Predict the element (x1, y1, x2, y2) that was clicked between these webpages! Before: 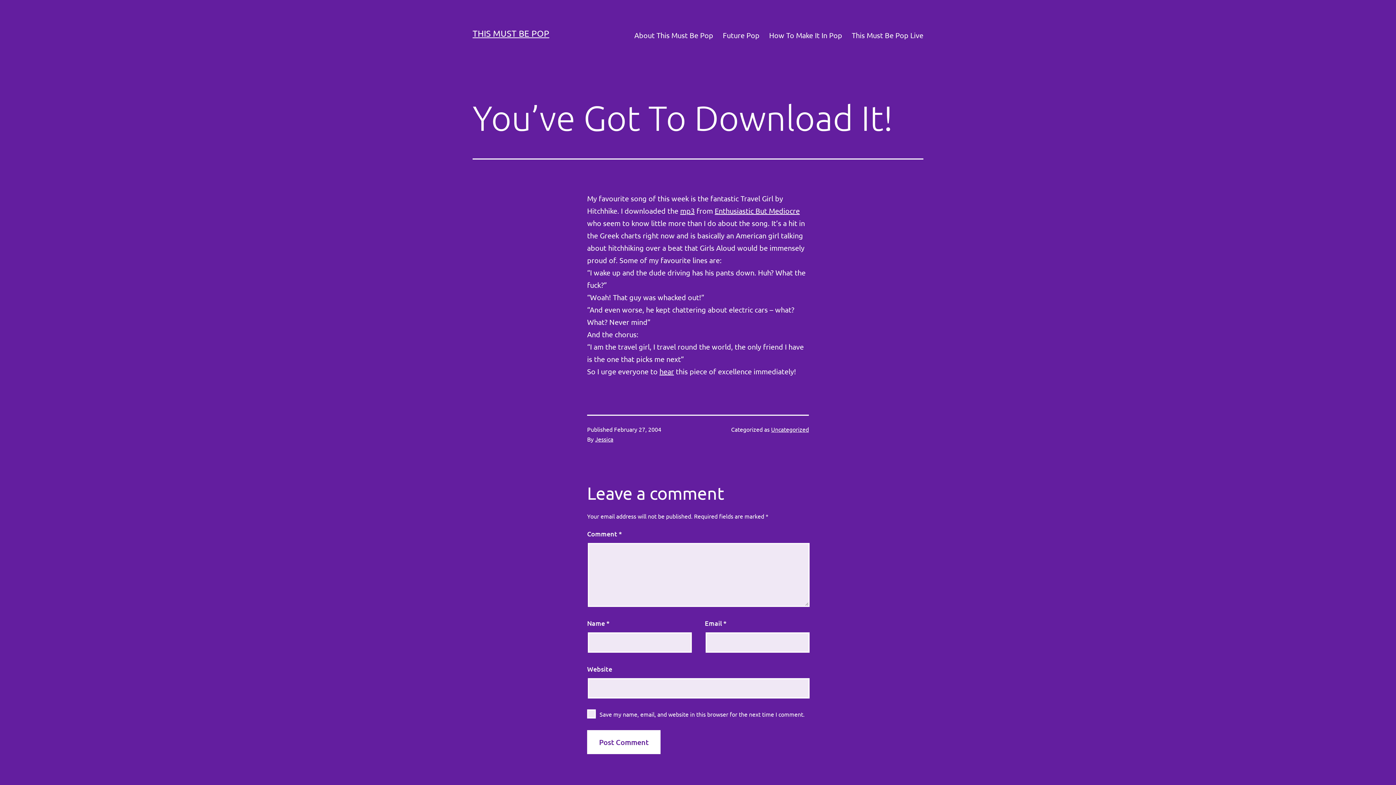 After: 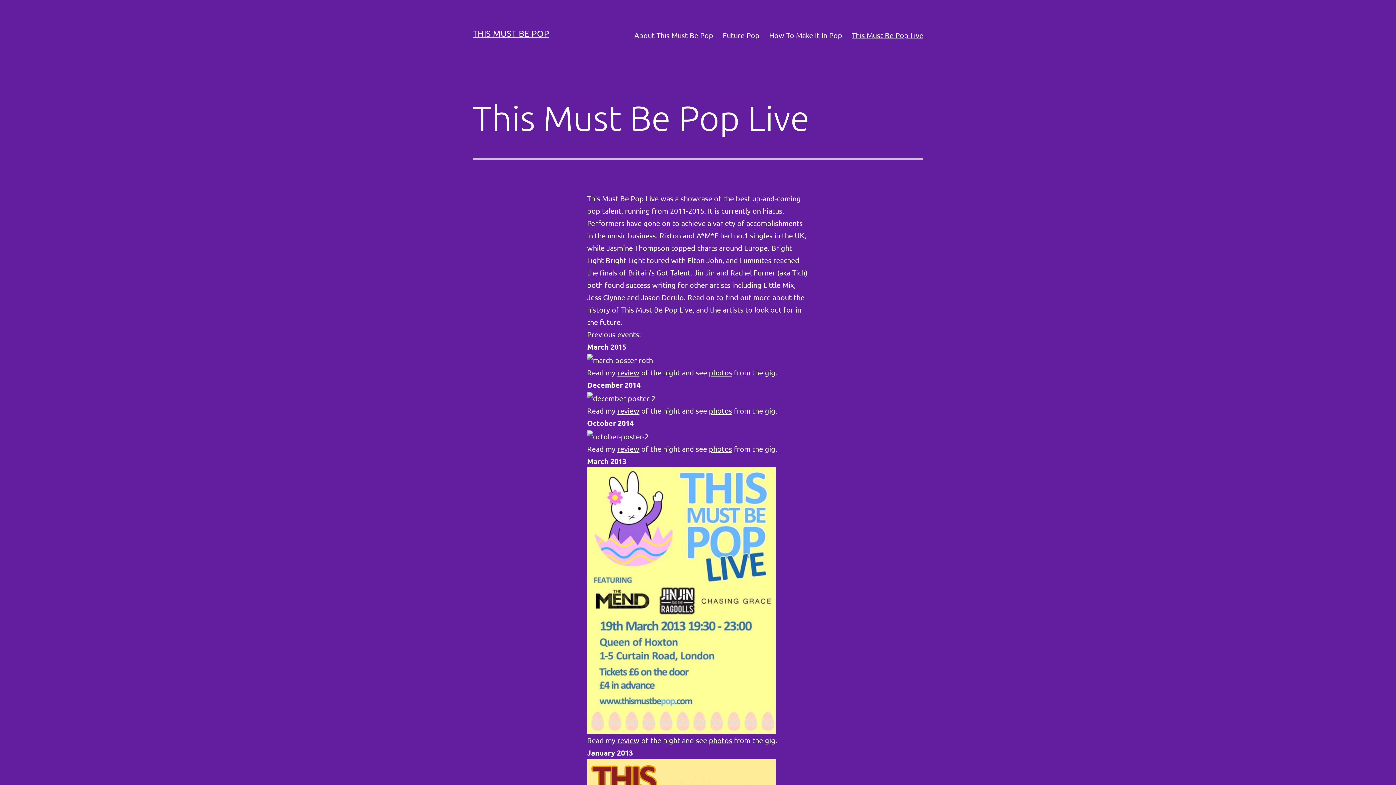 Action: label: This Must Be Pop Live bbox: (847, 26, 928, 44)